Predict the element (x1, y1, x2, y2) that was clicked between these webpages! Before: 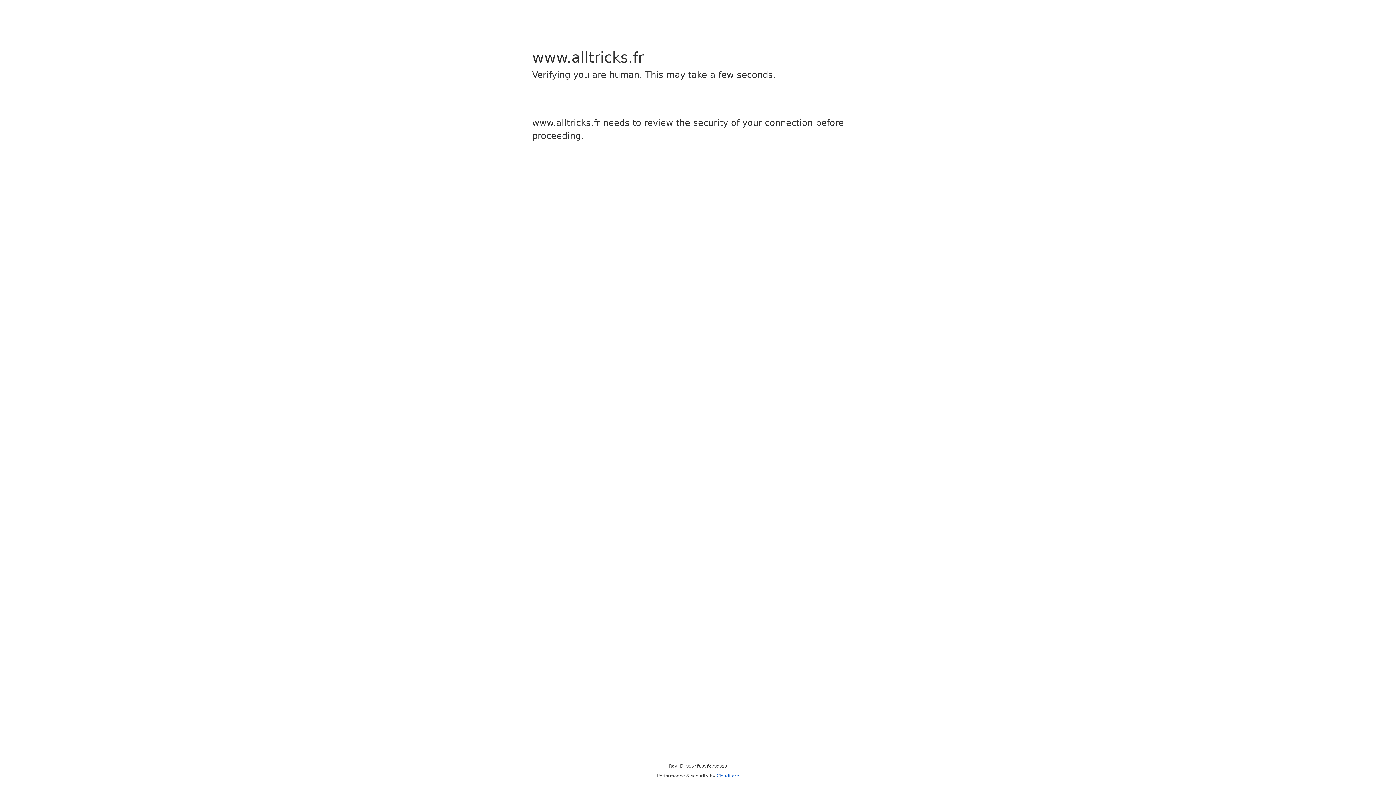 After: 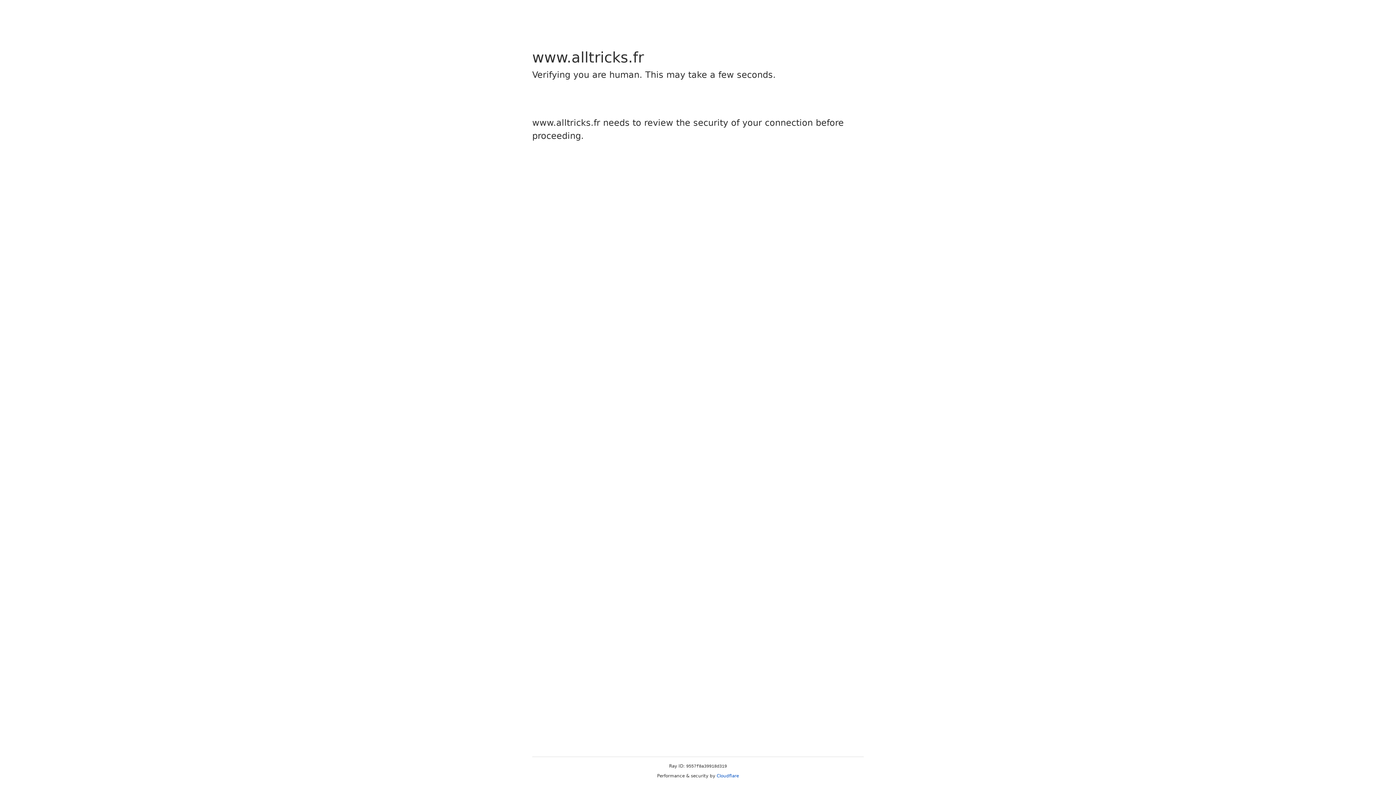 Action: label: Cloudflare bbox: (716, 773, 739, 778)